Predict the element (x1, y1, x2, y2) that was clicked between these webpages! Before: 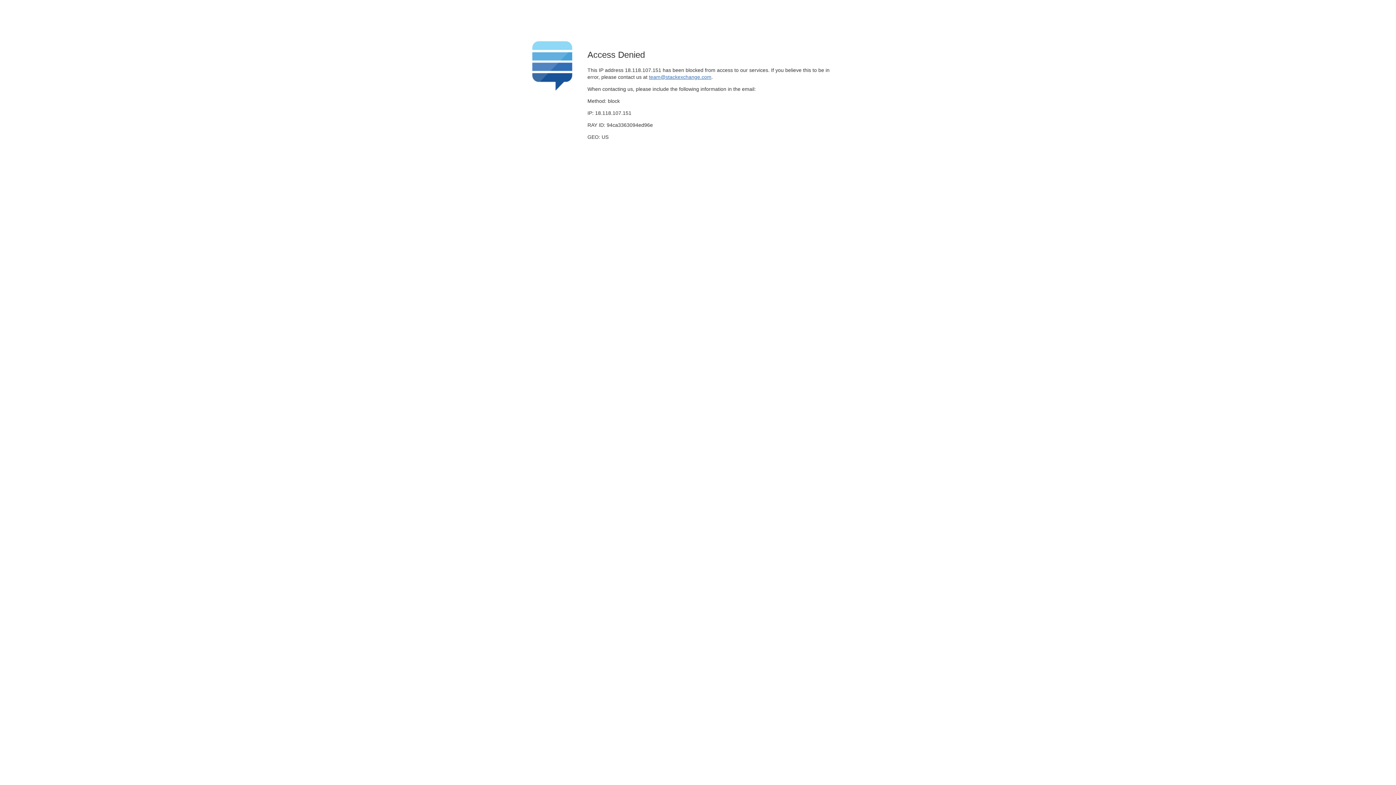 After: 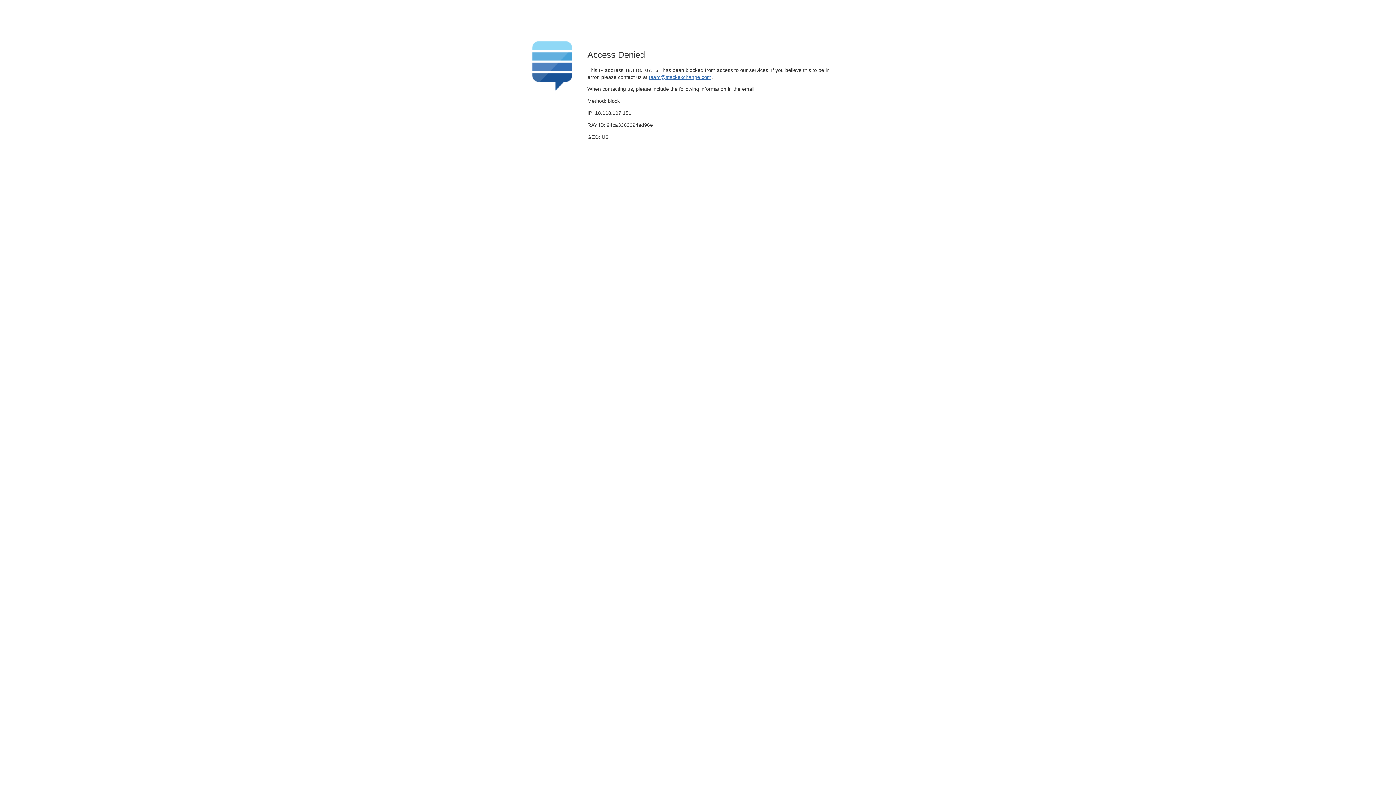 Action: label: team@stackexchange.com bbox: (649, 74, 711, 79)